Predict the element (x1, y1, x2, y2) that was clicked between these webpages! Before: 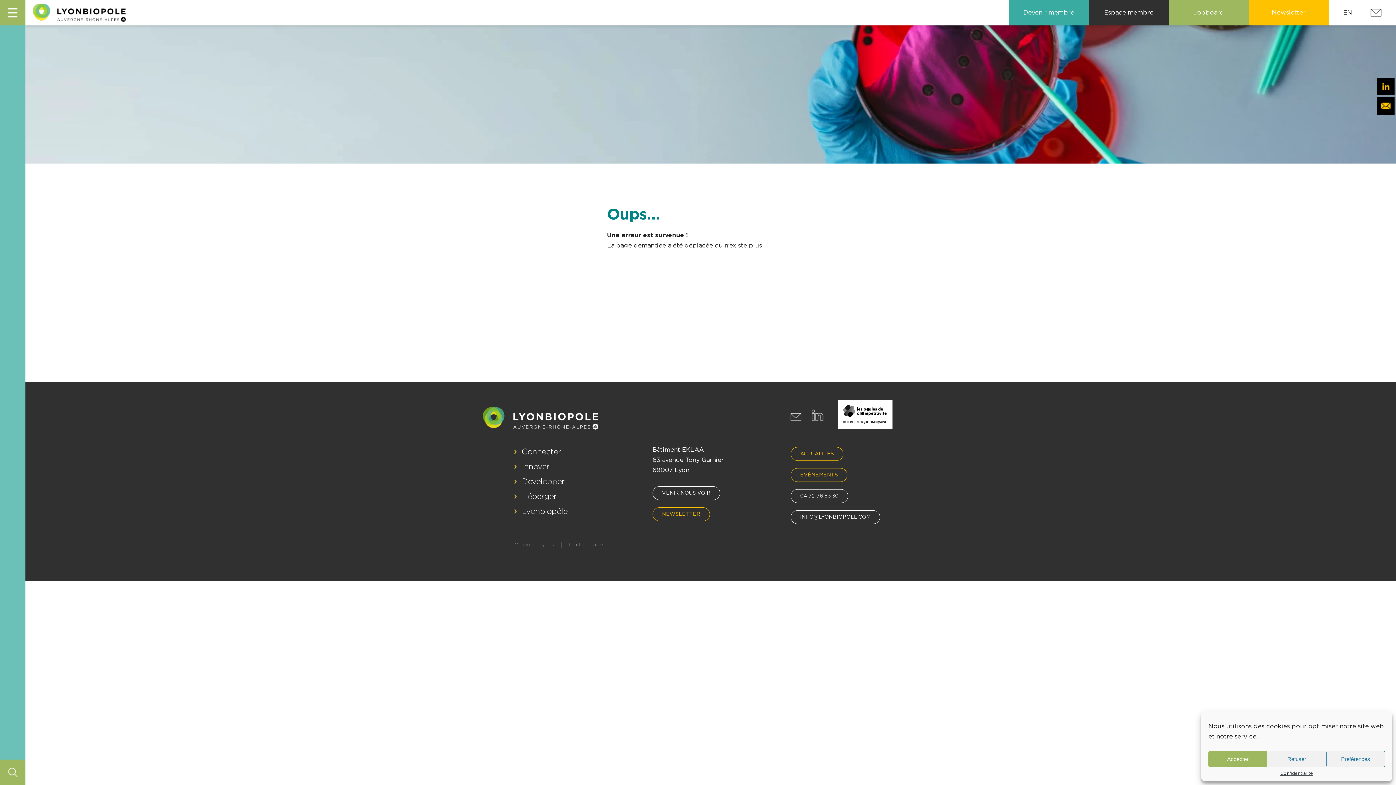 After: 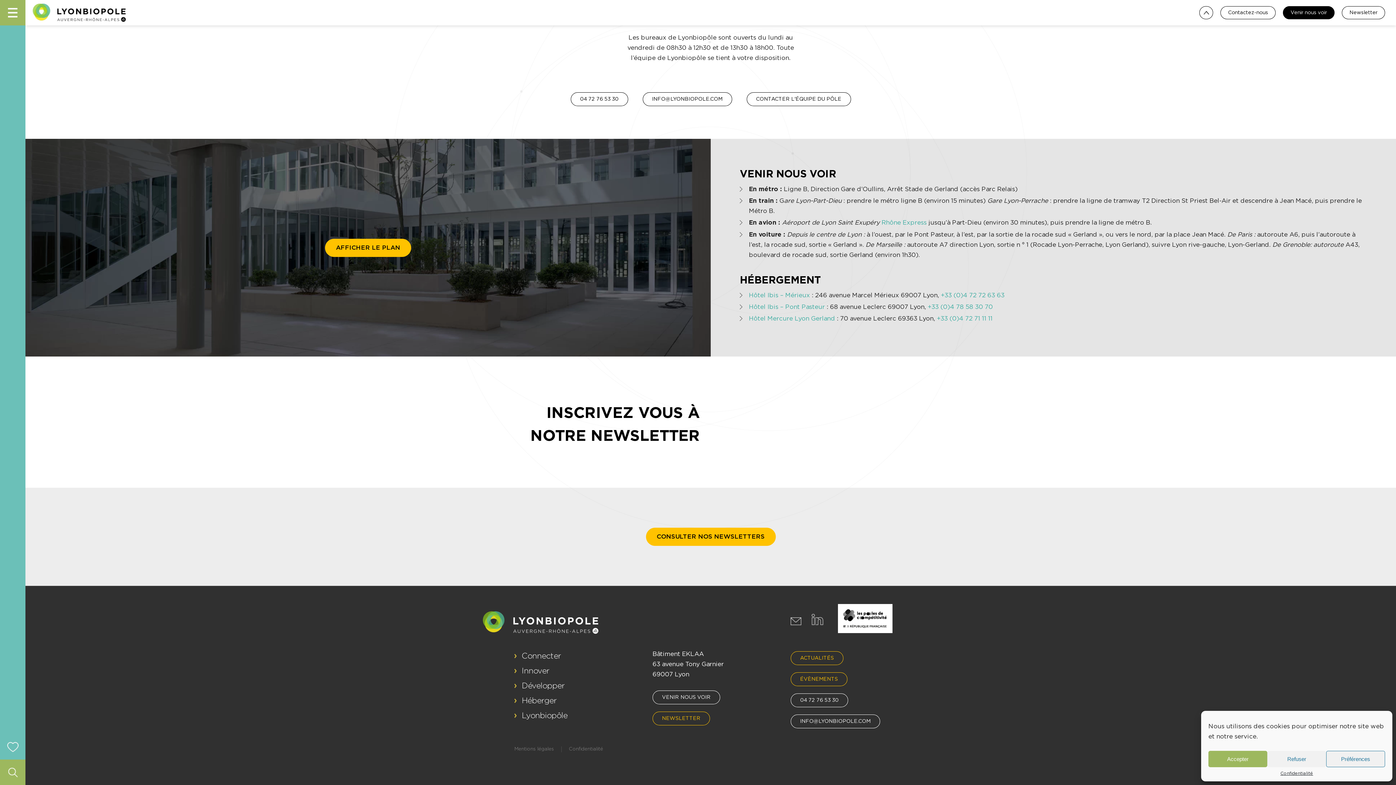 Action: bbox: (652, 507, 710, 521) label: NEWSLETTER